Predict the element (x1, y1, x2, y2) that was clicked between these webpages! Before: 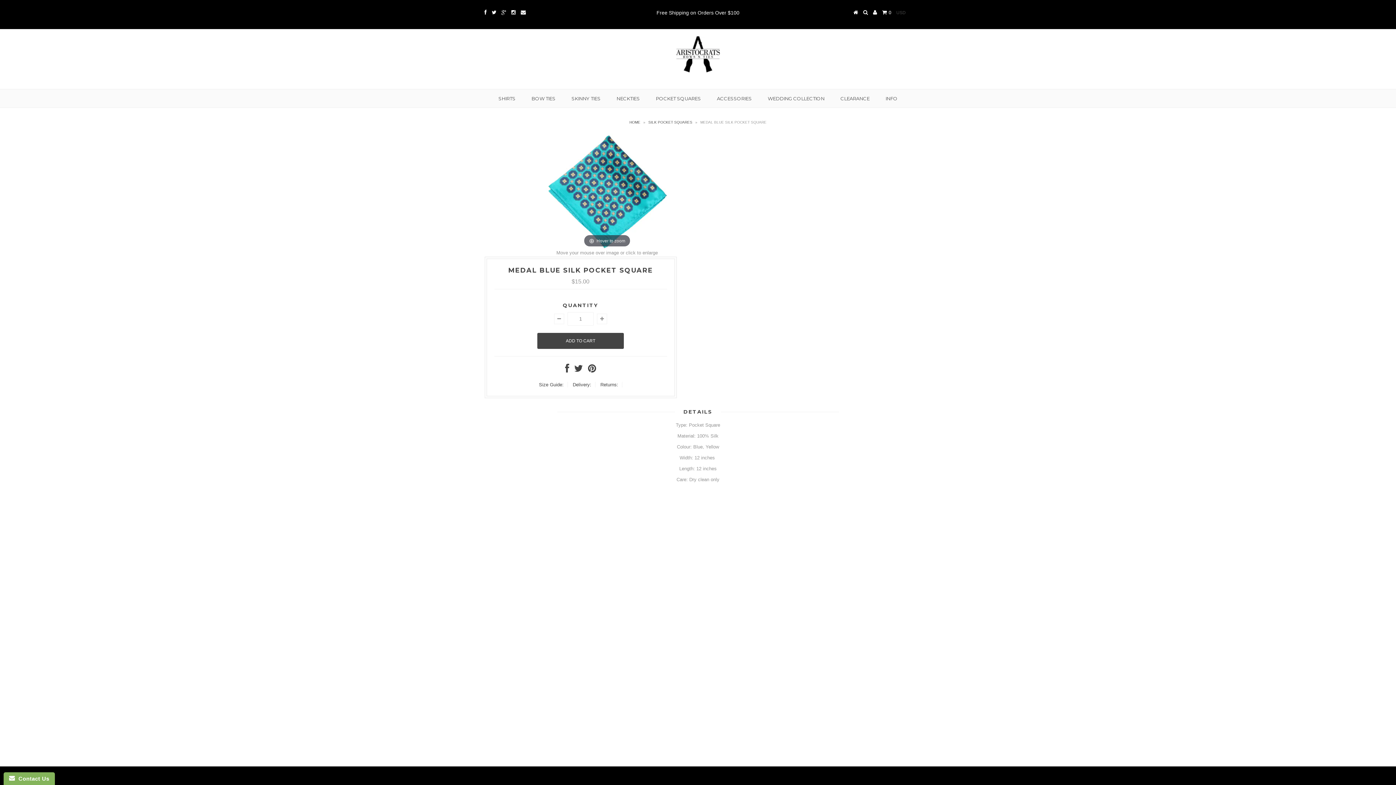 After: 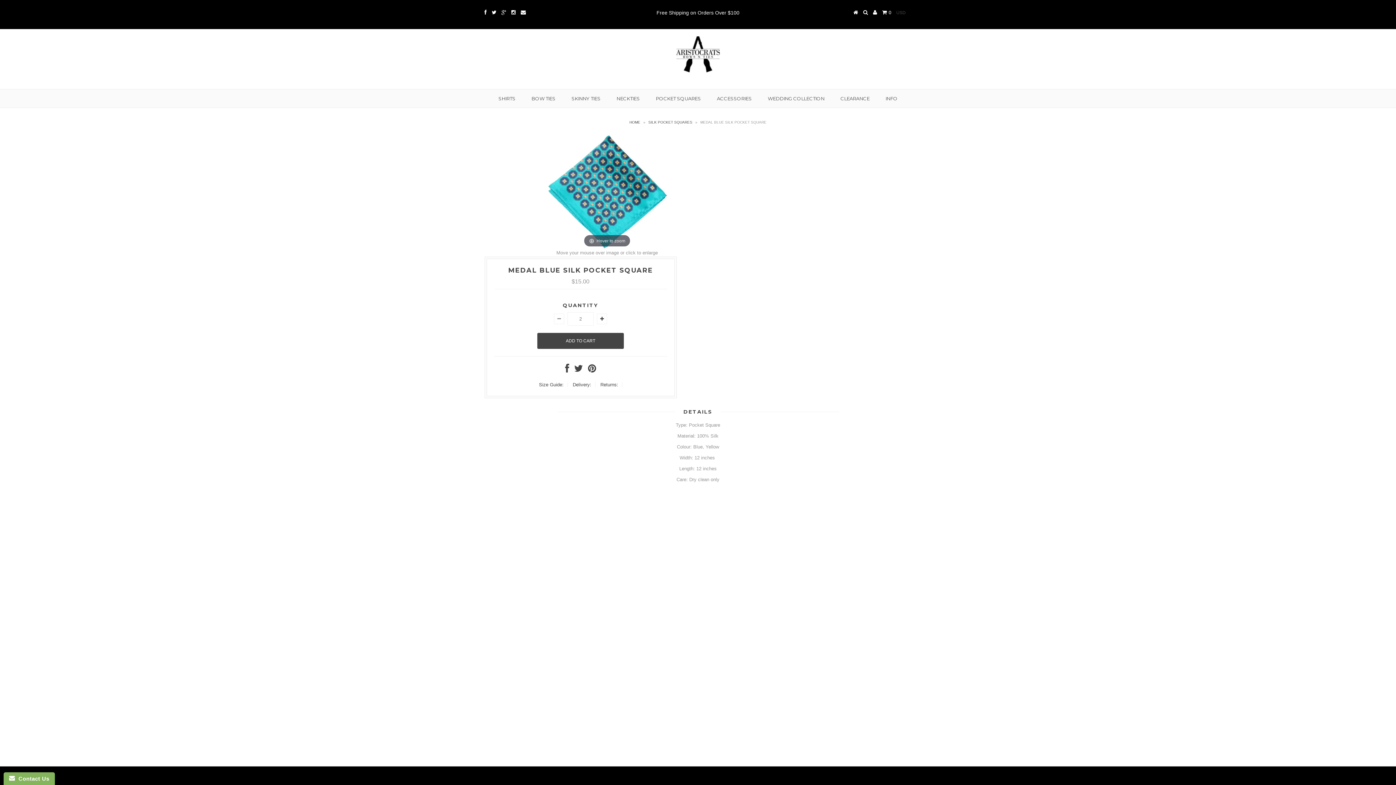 Action: bbox: (597, 313, 607, 324)